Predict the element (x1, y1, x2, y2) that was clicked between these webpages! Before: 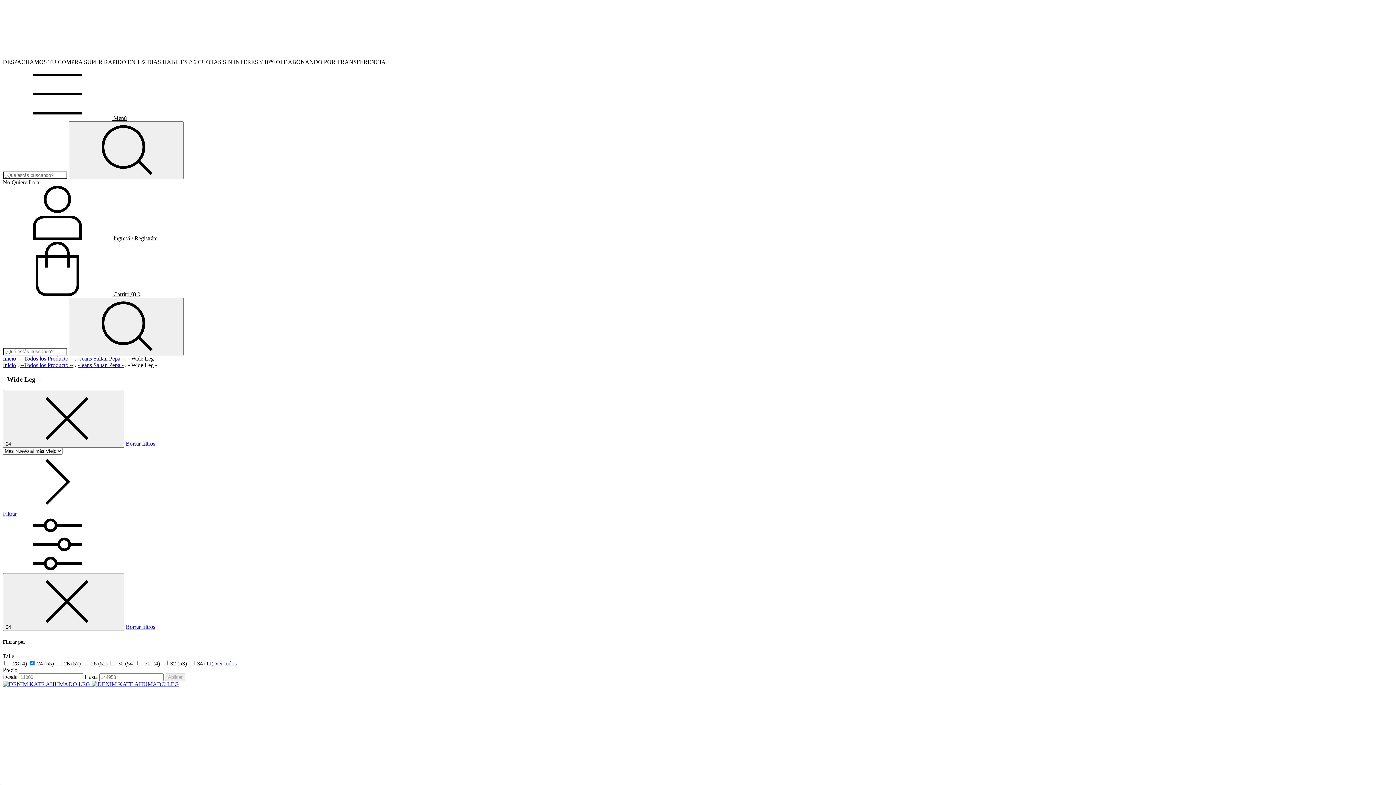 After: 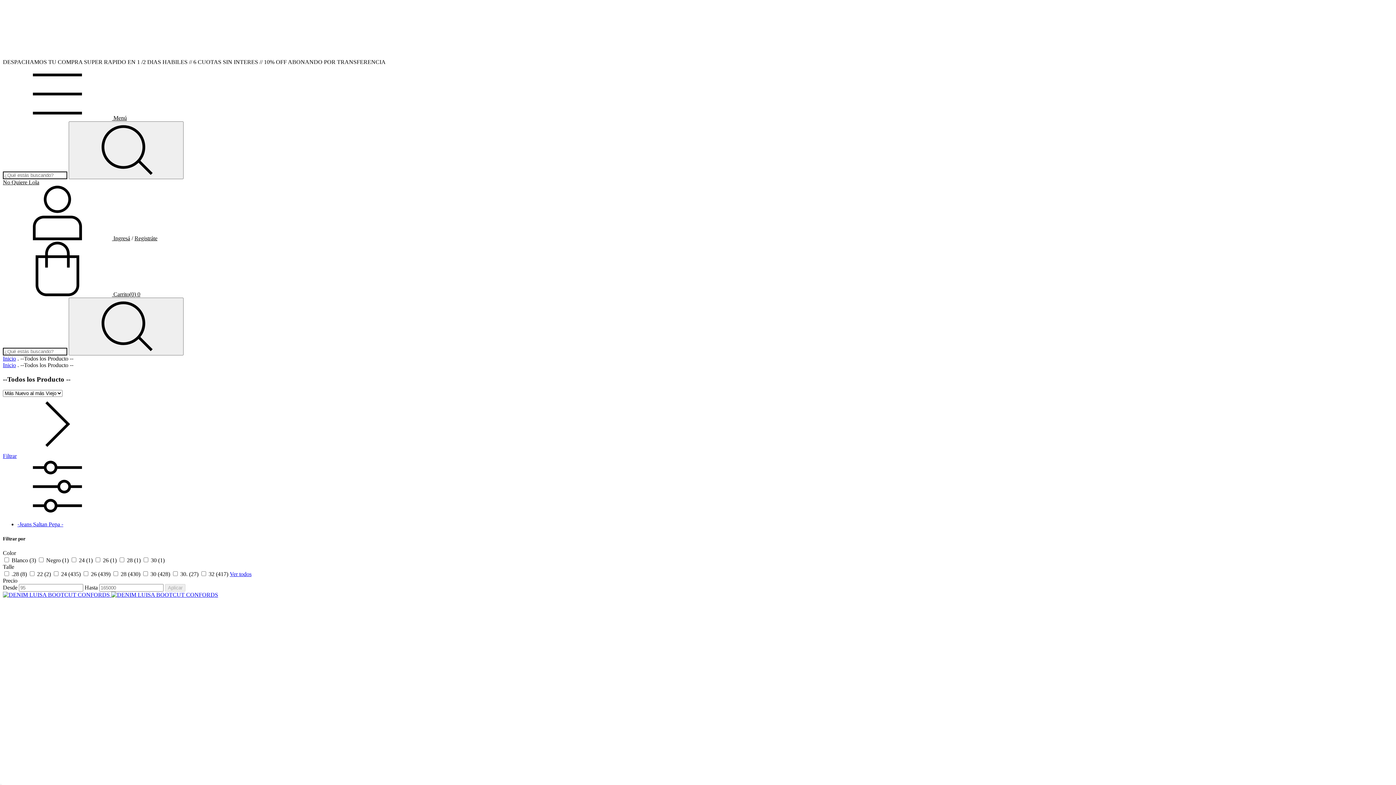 Action: label: --Todos los Producto -- bbox: (20, 362, 73, 368)